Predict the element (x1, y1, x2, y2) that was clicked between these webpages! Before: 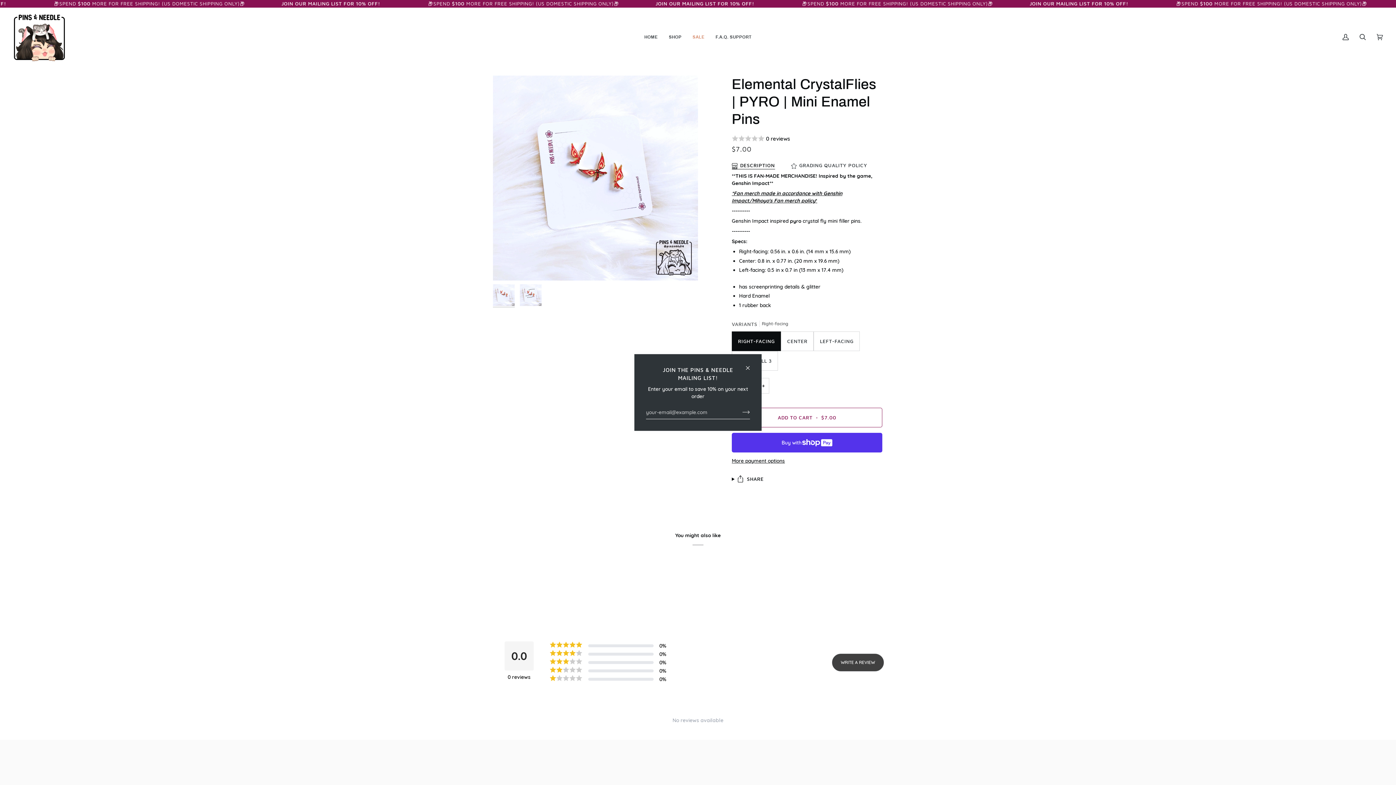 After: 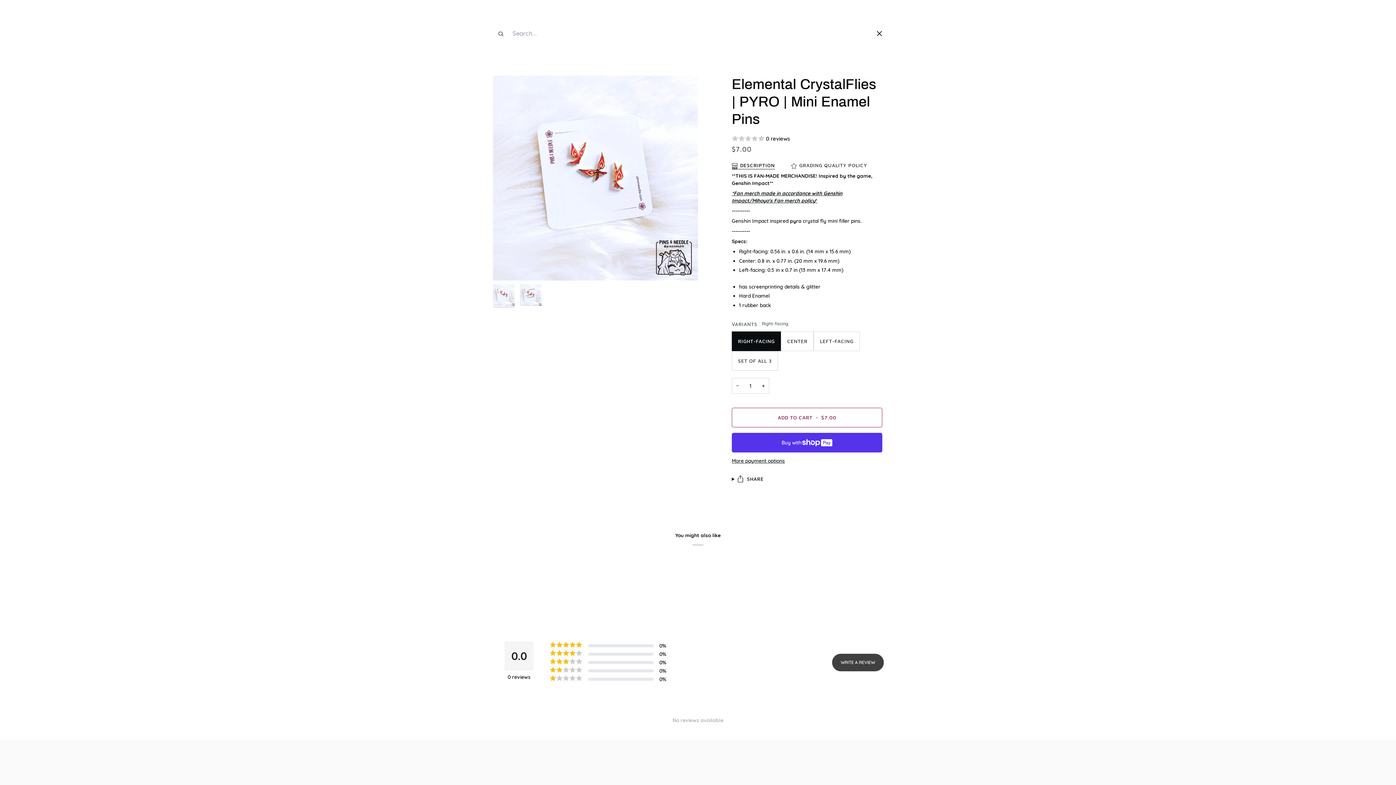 Action: bbox: (1354, 7, 1371, 66) label: Search